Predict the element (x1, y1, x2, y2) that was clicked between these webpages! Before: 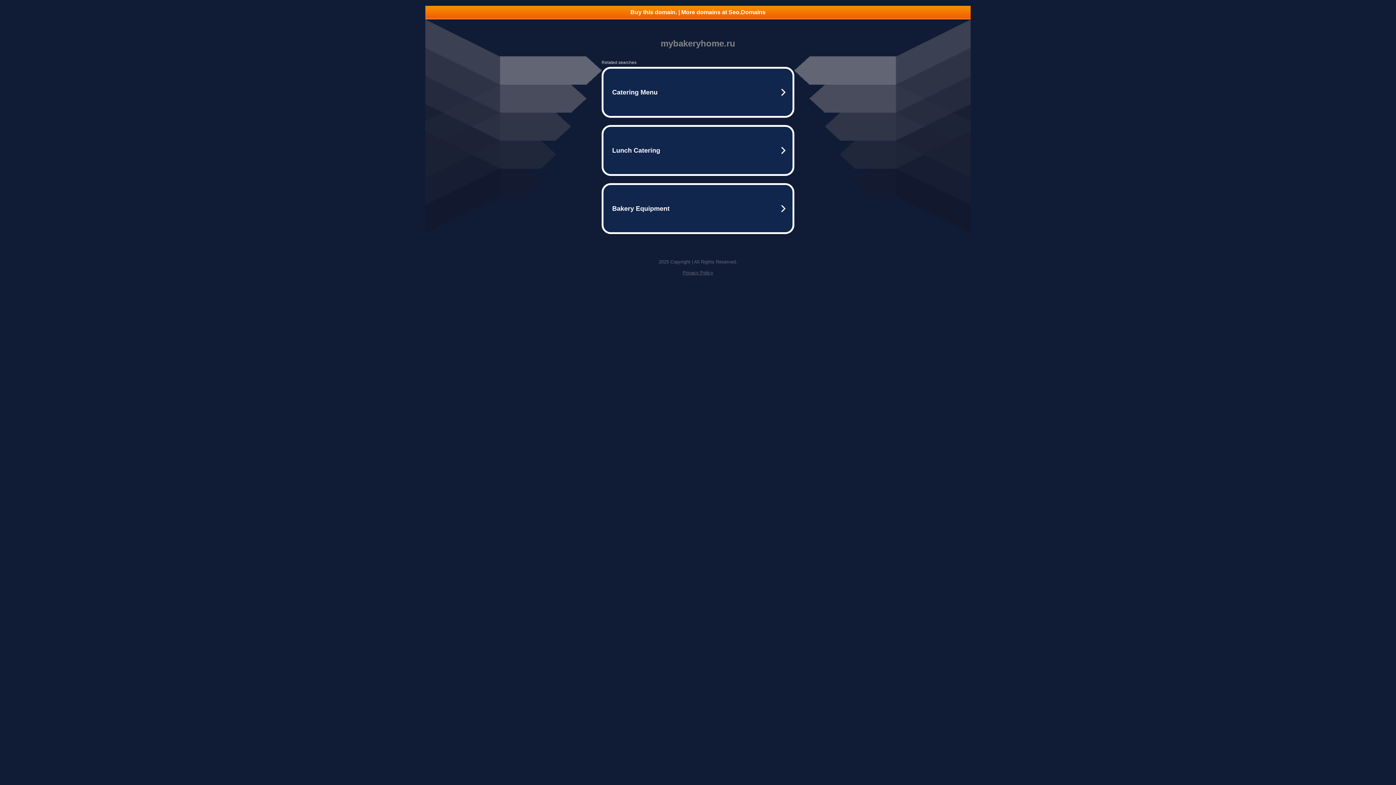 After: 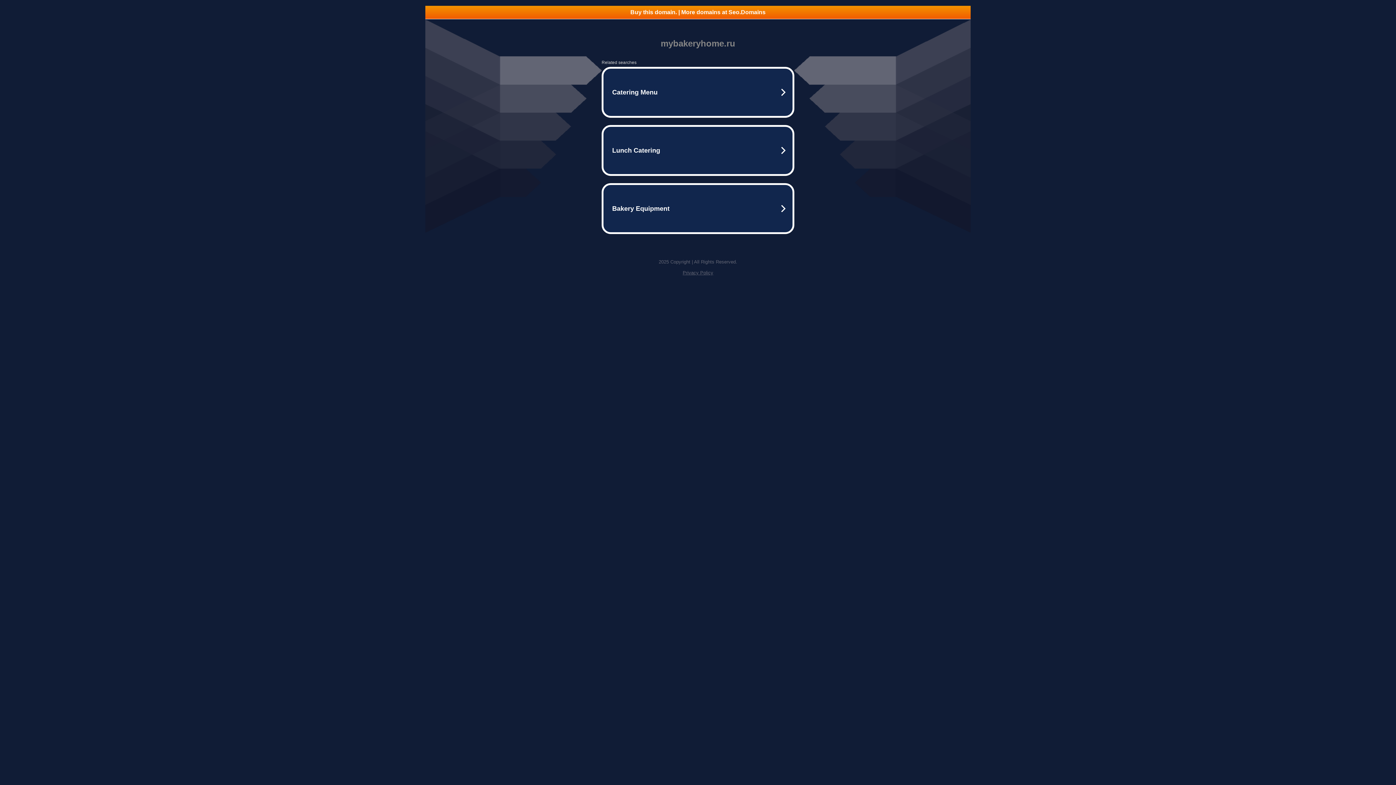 Action: label: Privacy Policy bbox: (682, 270, 713, 275)